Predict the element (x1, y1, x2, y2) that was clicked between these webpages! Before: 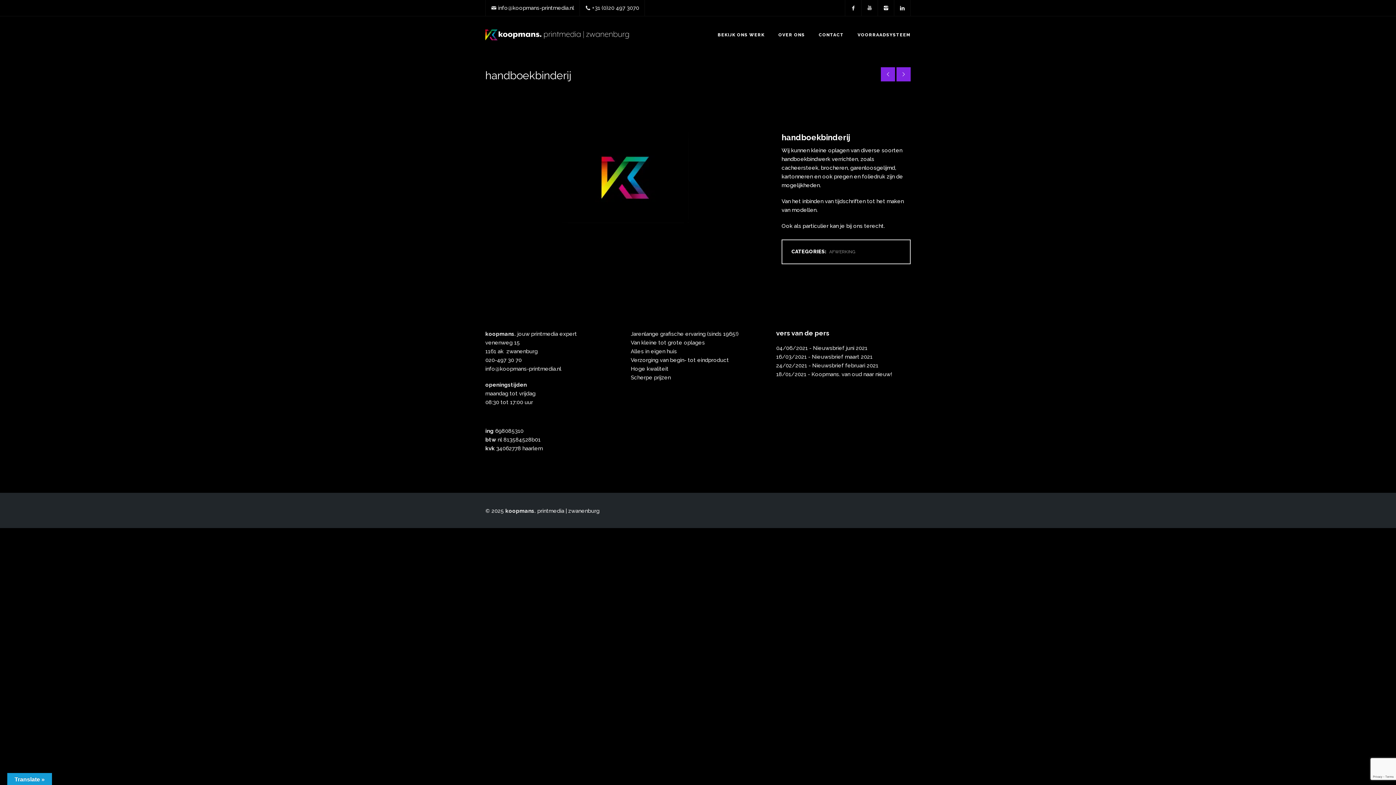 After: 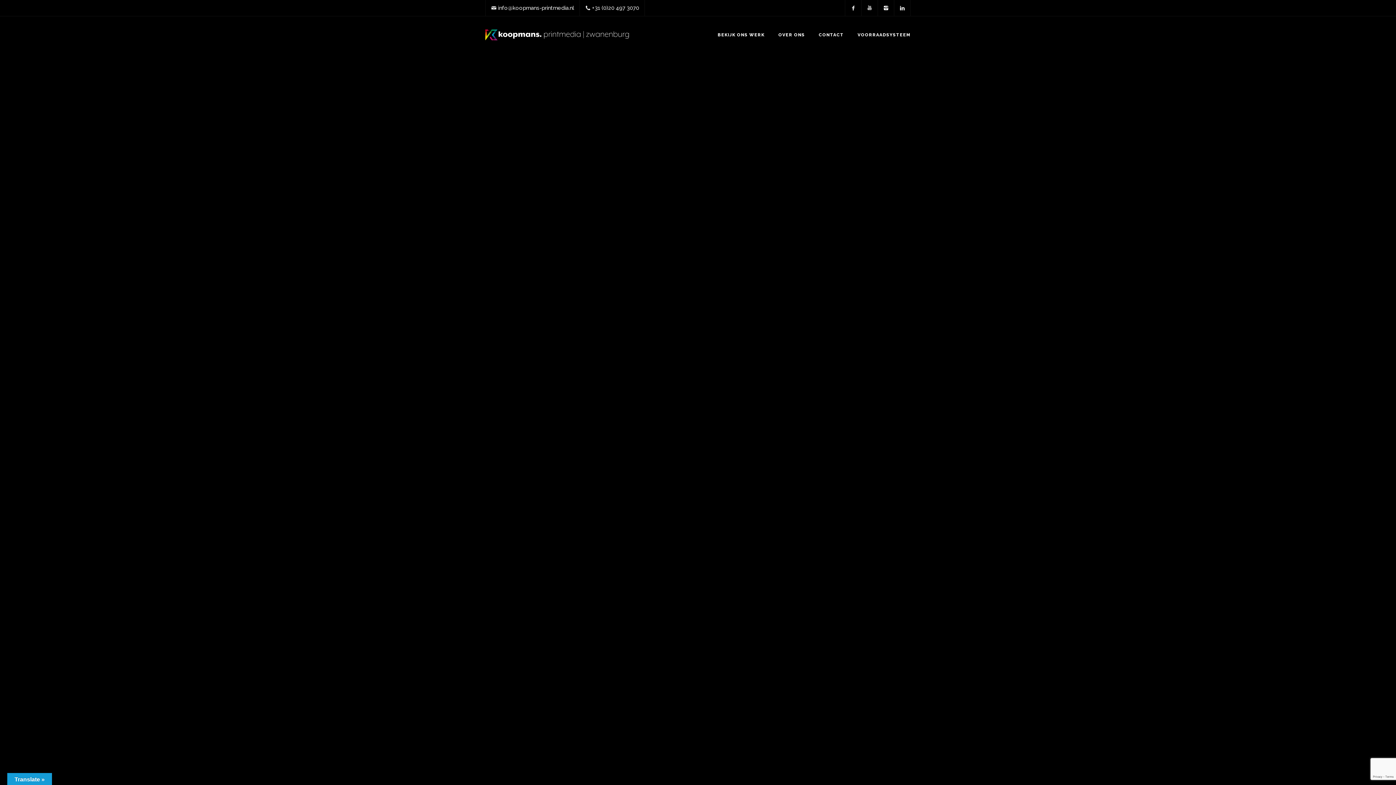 Action: bbox: (485, 29, 628, 40)